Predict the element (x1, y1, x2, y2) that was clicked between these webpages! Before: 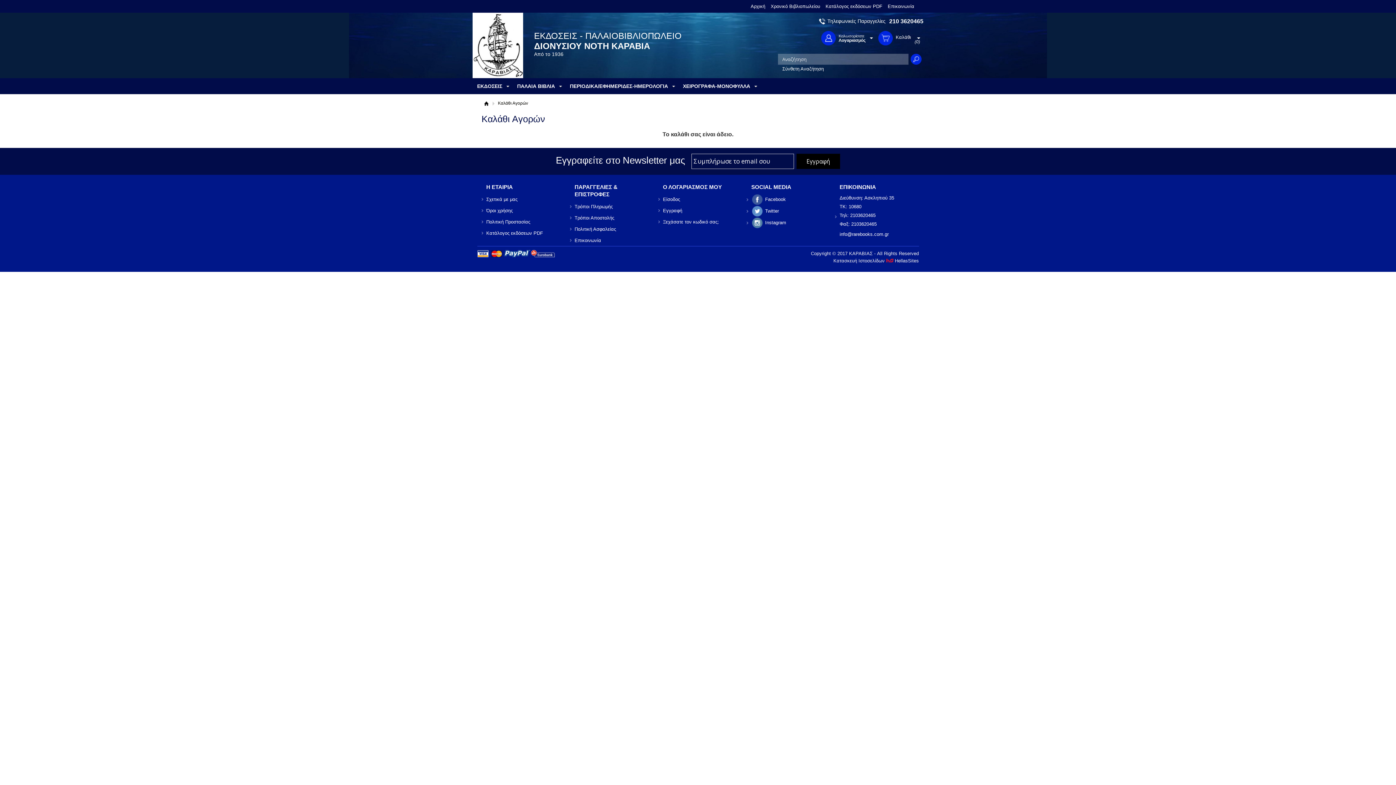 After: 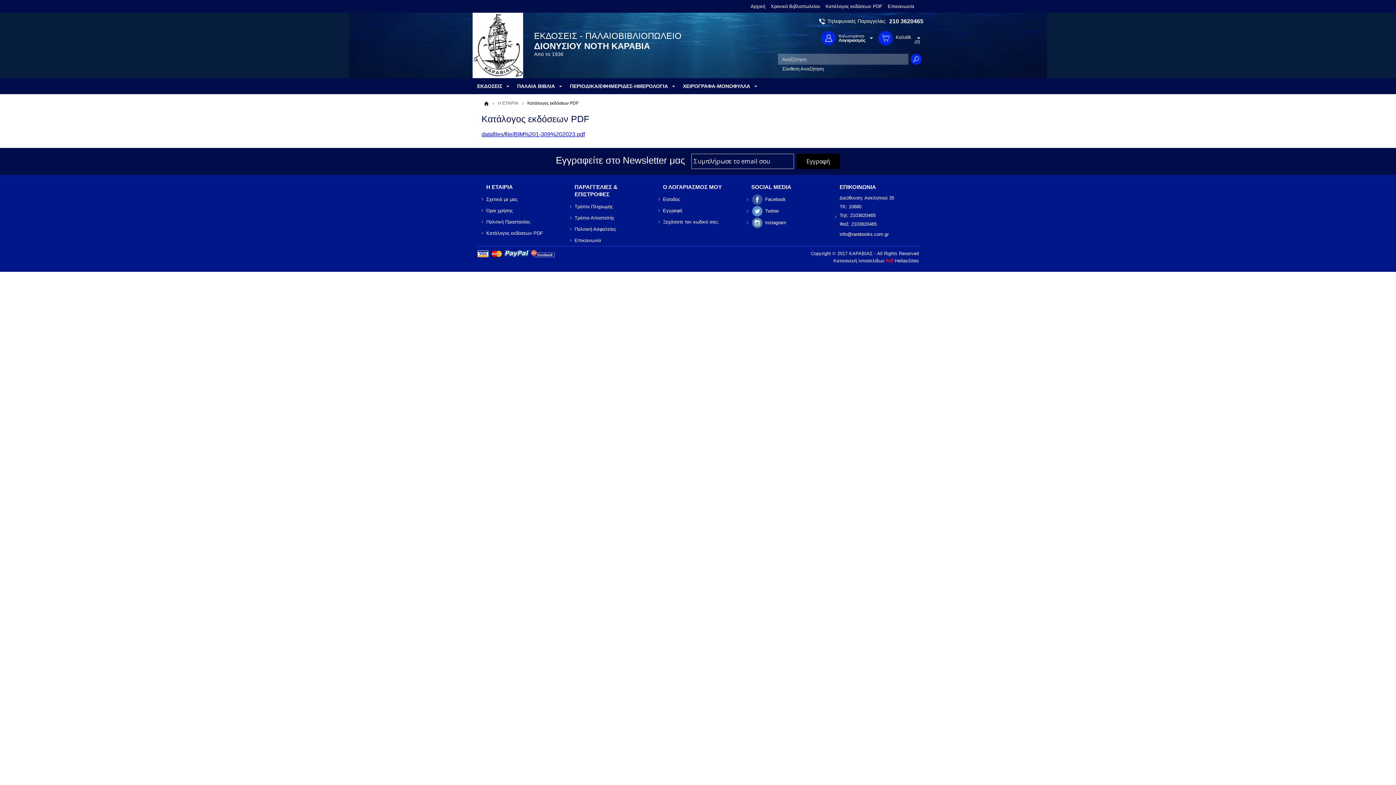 Action: bbox: (486, 227, 565, 238) label: Κατάλογος εκδόσεων PDF